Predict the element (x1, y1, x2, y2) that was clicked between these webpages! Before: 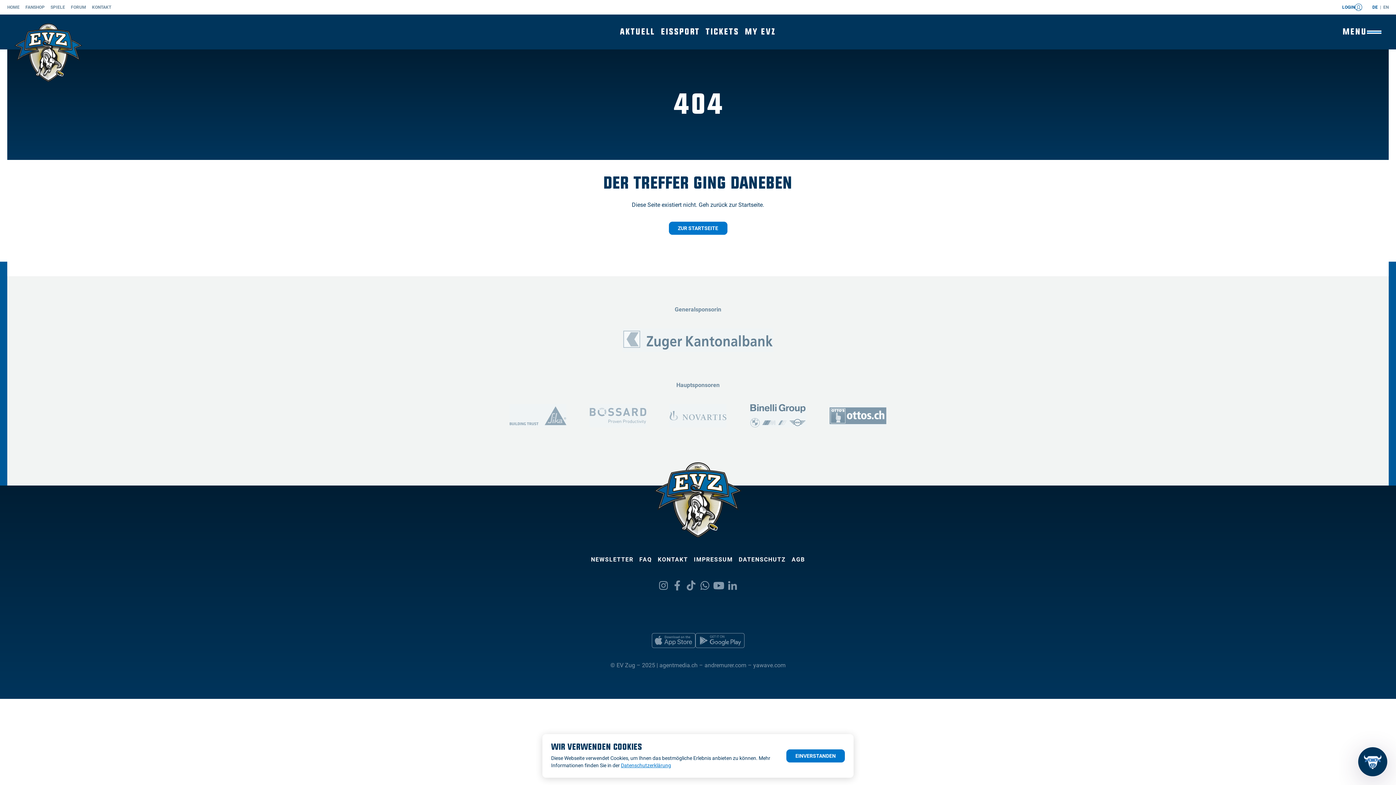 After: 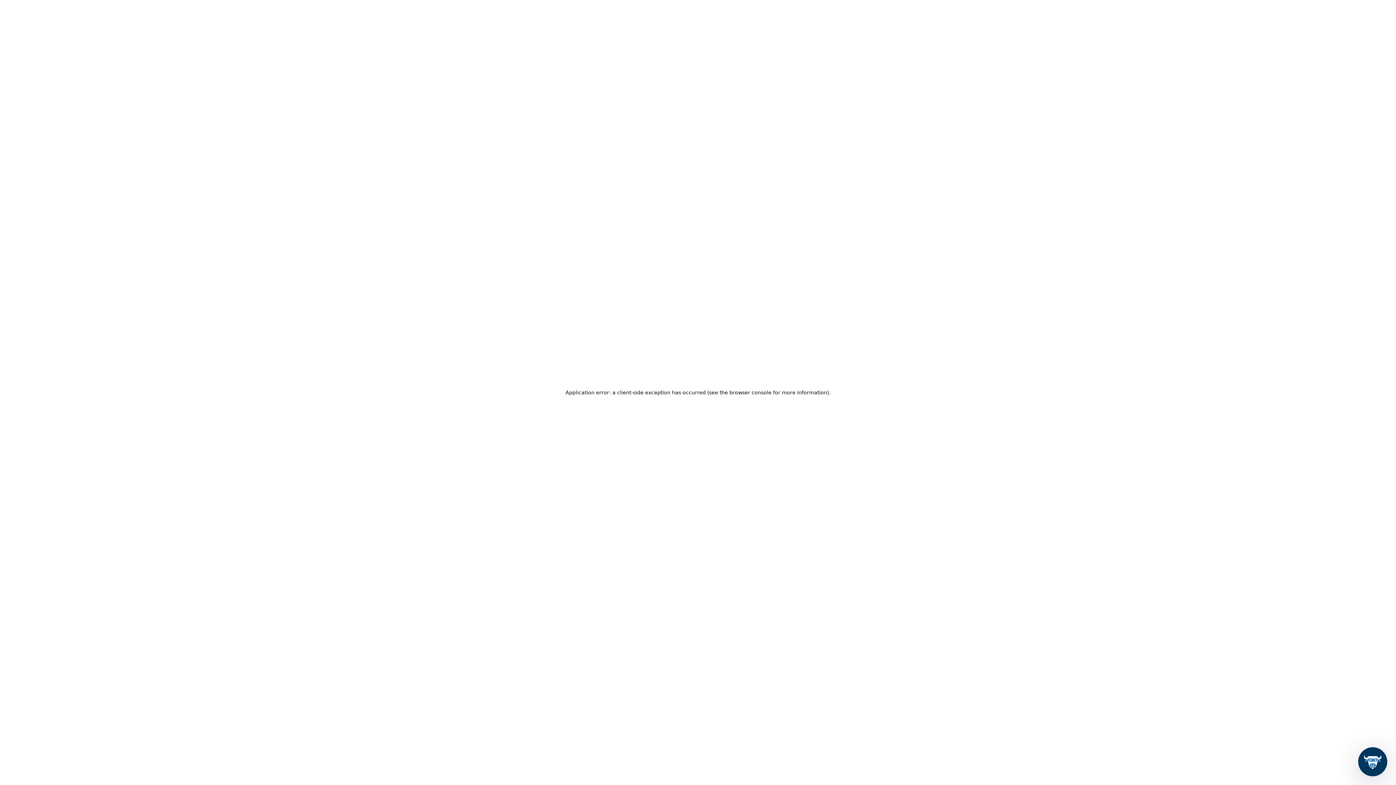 Action: bbox: (14, 18, 82, 86)